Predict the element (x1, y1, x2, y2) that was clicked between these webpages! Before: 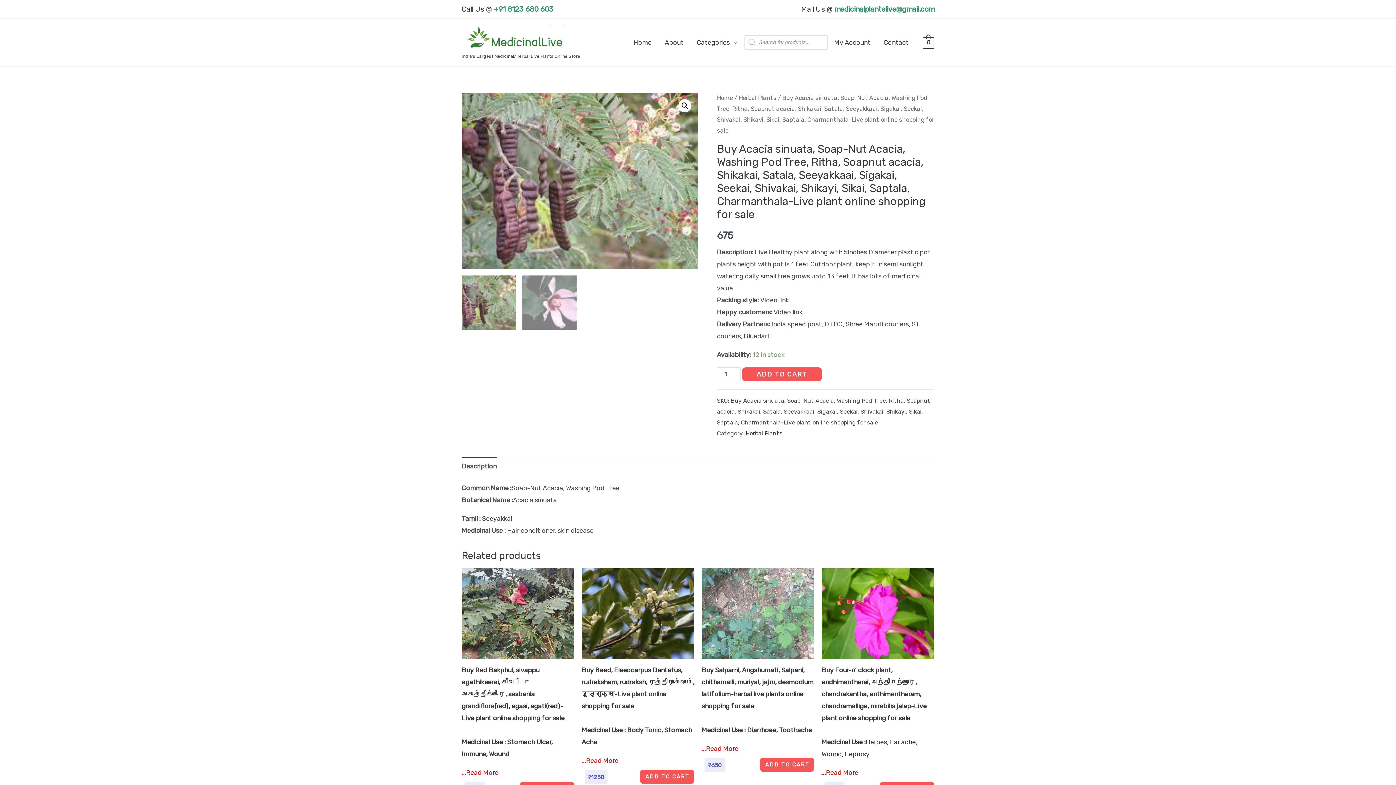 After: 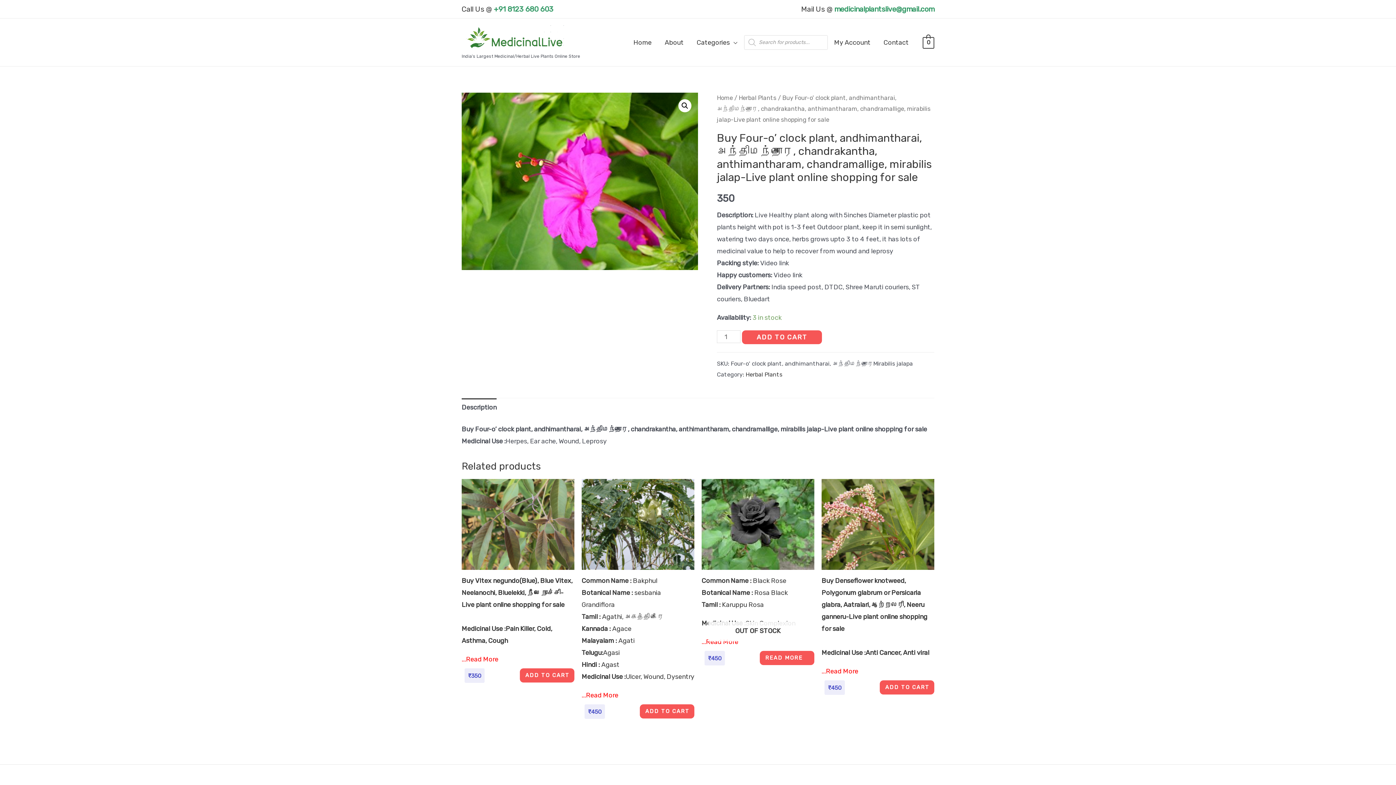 Action: bbox: (821, 568, 934, 779) label: Buy Four-o’ clock plant, andhimantharai, அந்திமந்தாரை, chandrakantha, anthimantharam, chandramallige, mirabilis jalap-Live plant online shopping for sale

Medicinal Use :Herpes, Ear ache, Wound, Leprosy

...Read More